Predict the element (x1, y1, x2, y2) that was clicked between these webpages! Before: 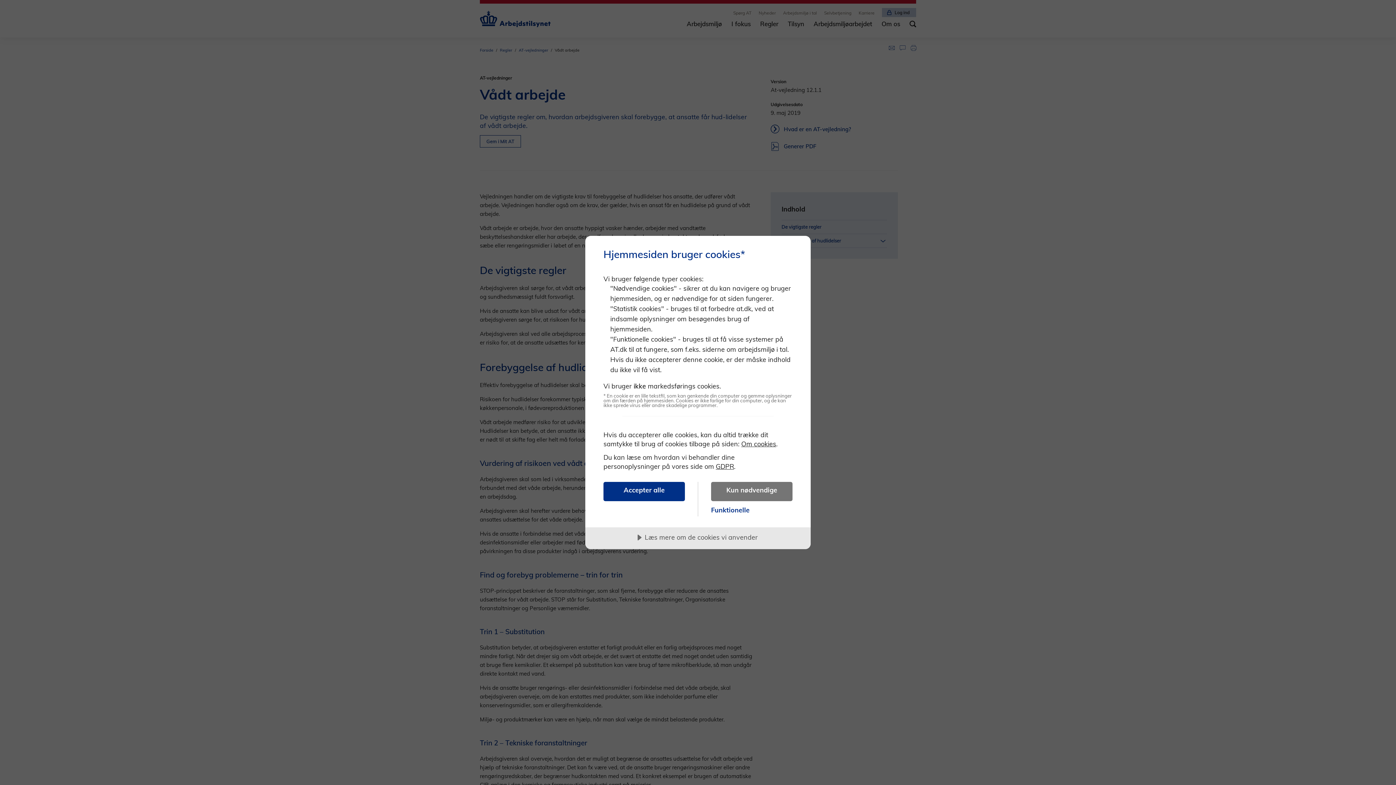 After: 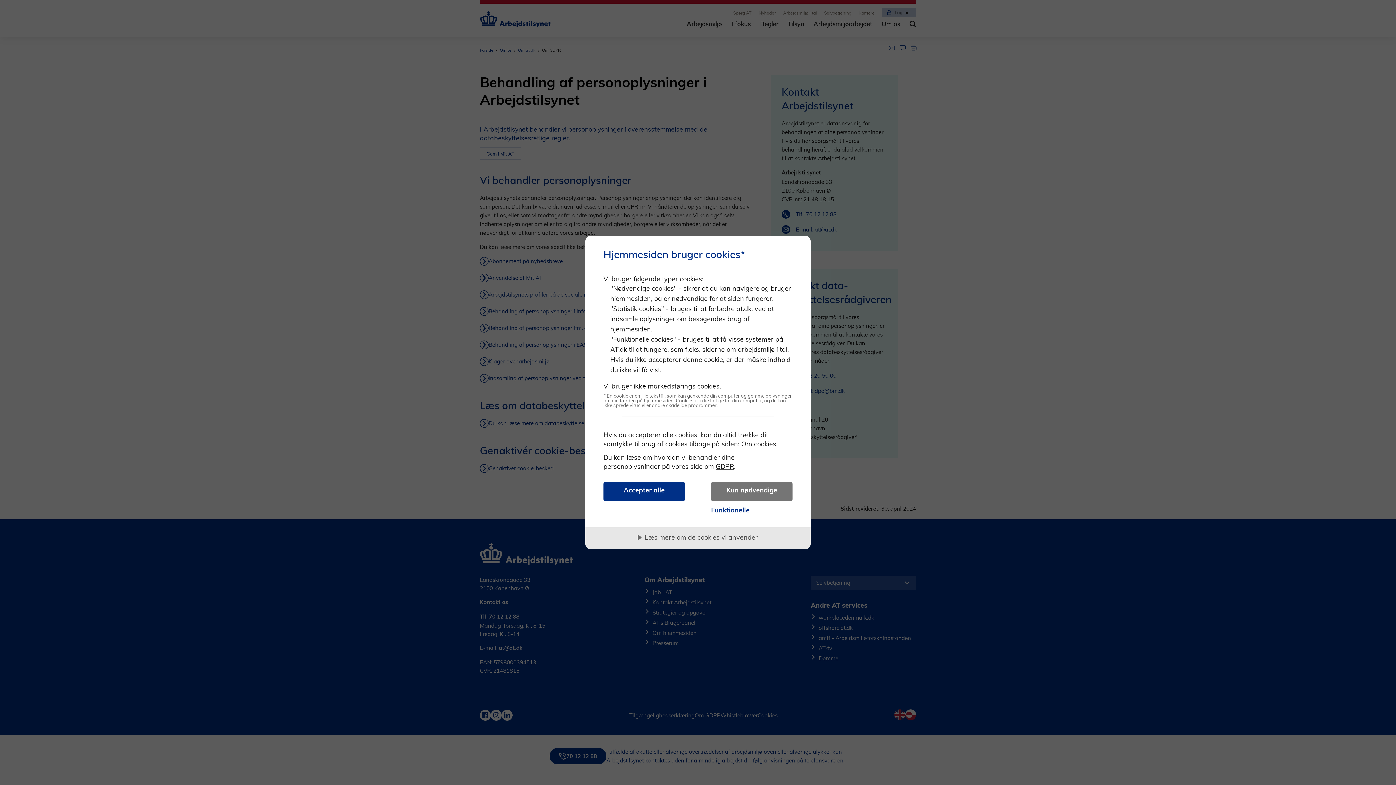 Action: label: GDPR bbox: (716, 462, 734, 470)